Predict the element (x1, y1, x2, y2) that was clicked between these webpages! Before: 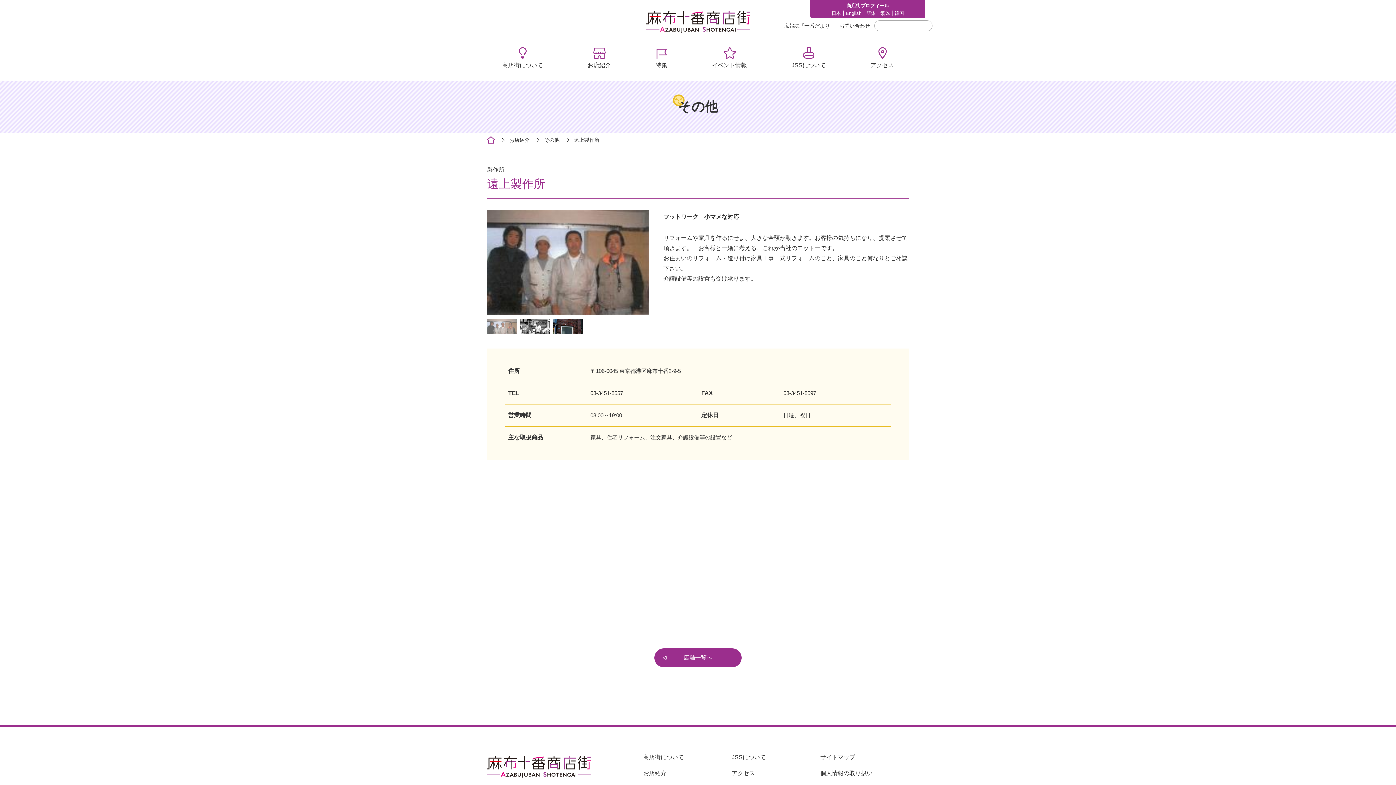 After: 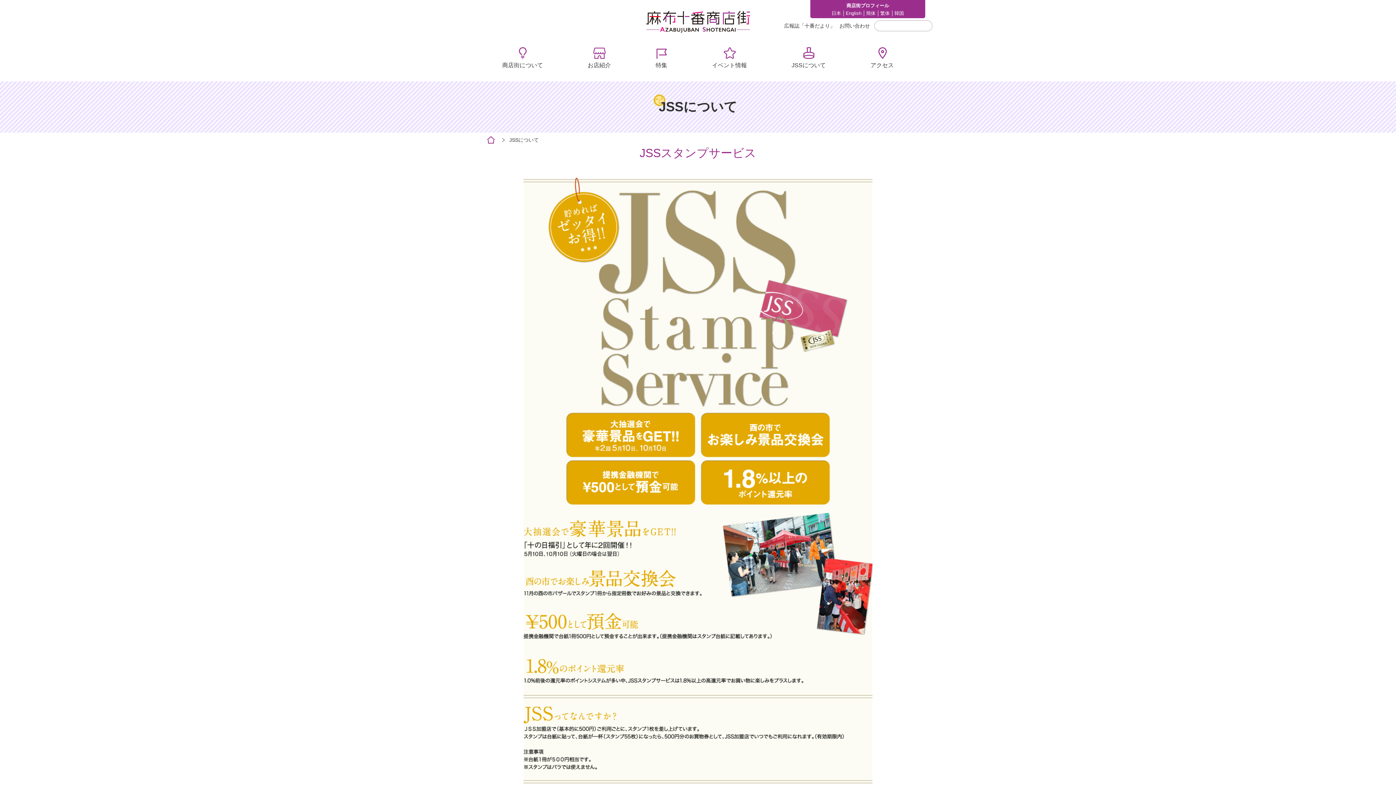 Action: bbox: (791, 42, 826, 70) label: JSSについて